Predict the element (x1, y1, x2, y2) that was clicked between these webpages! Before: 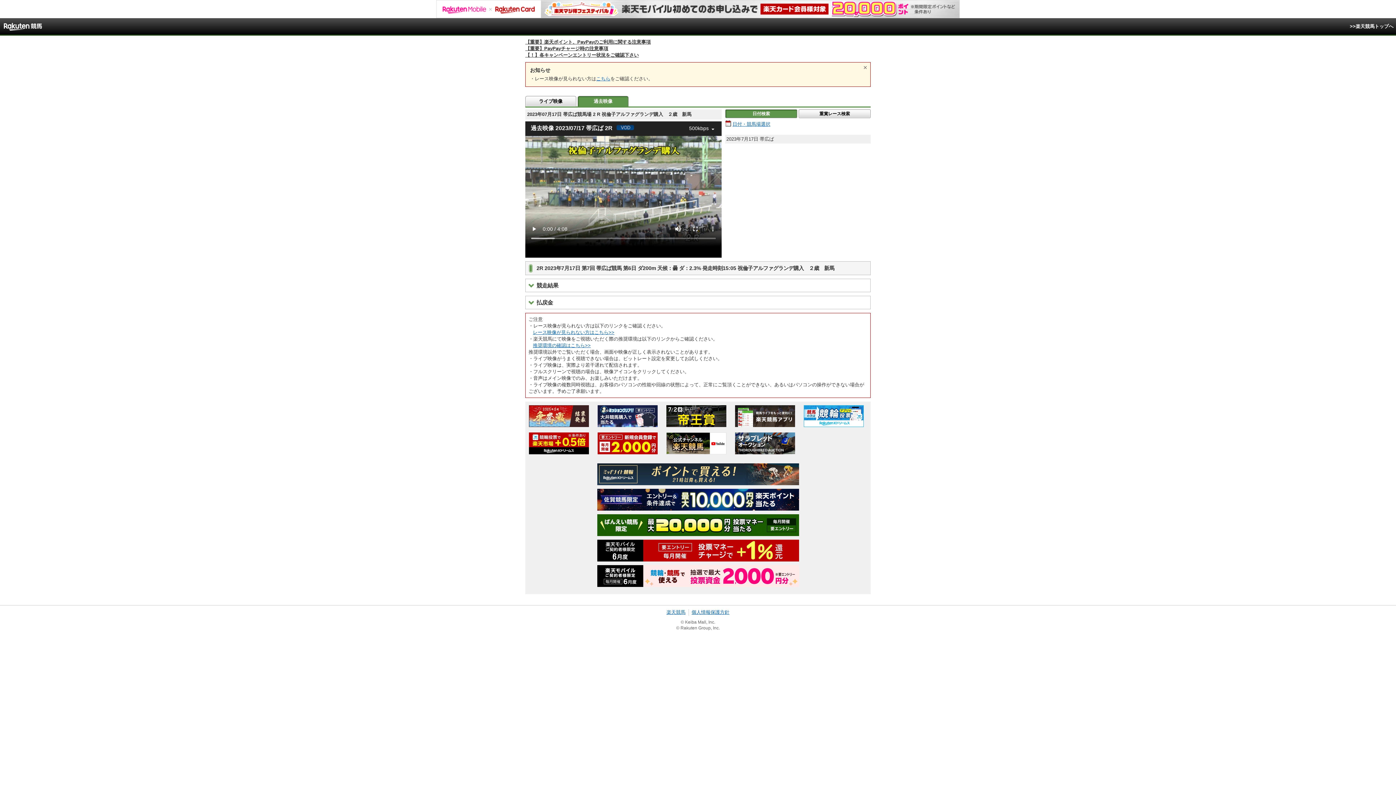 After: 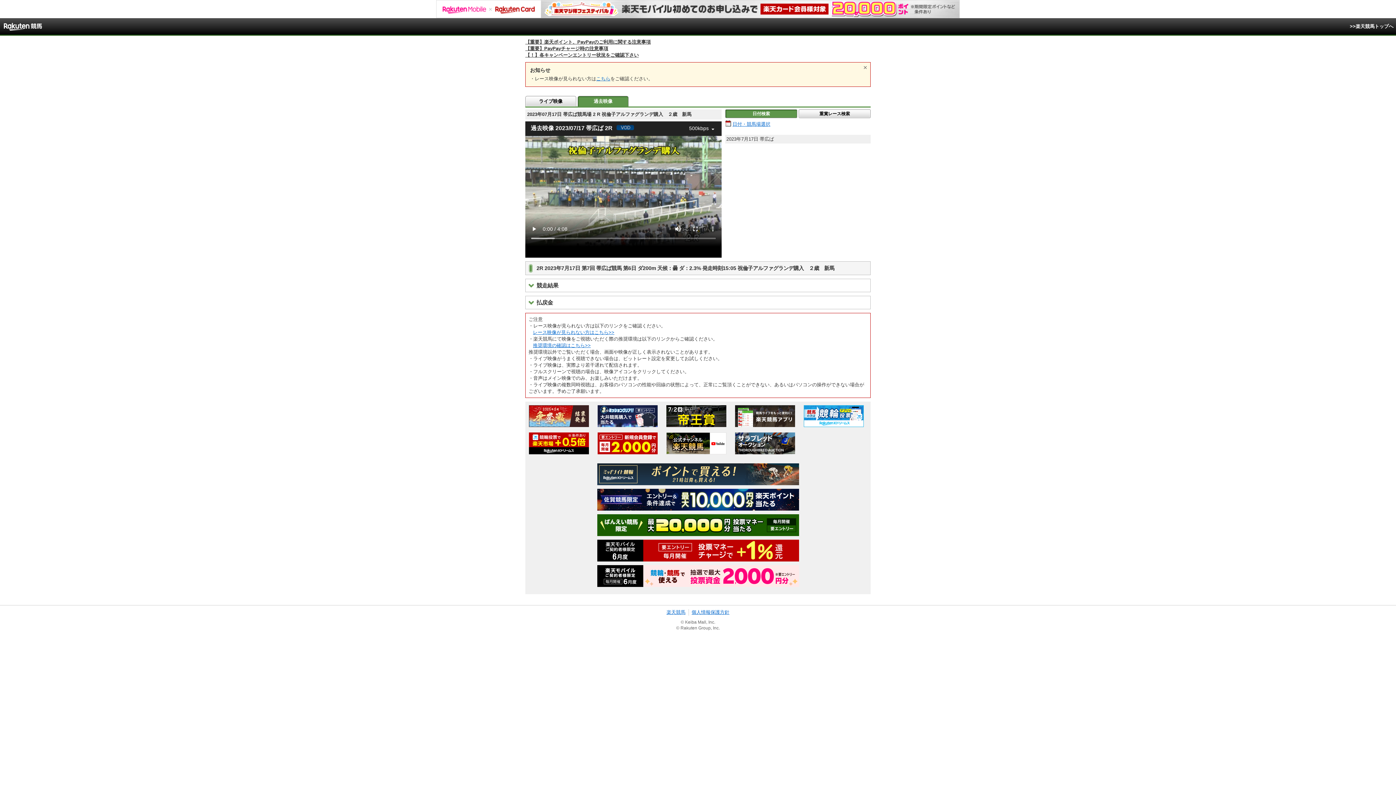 Action: bbox: (0, 0, 1396, 18)